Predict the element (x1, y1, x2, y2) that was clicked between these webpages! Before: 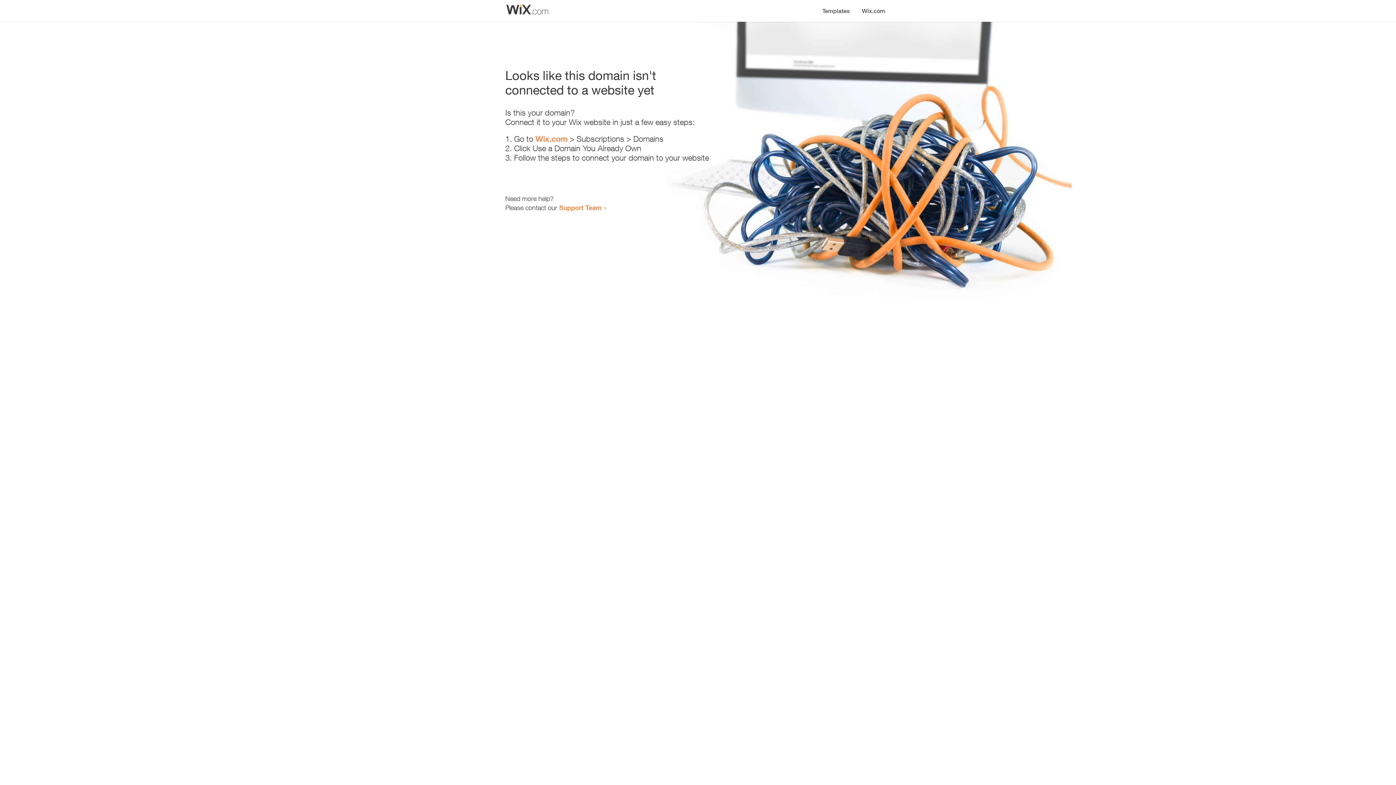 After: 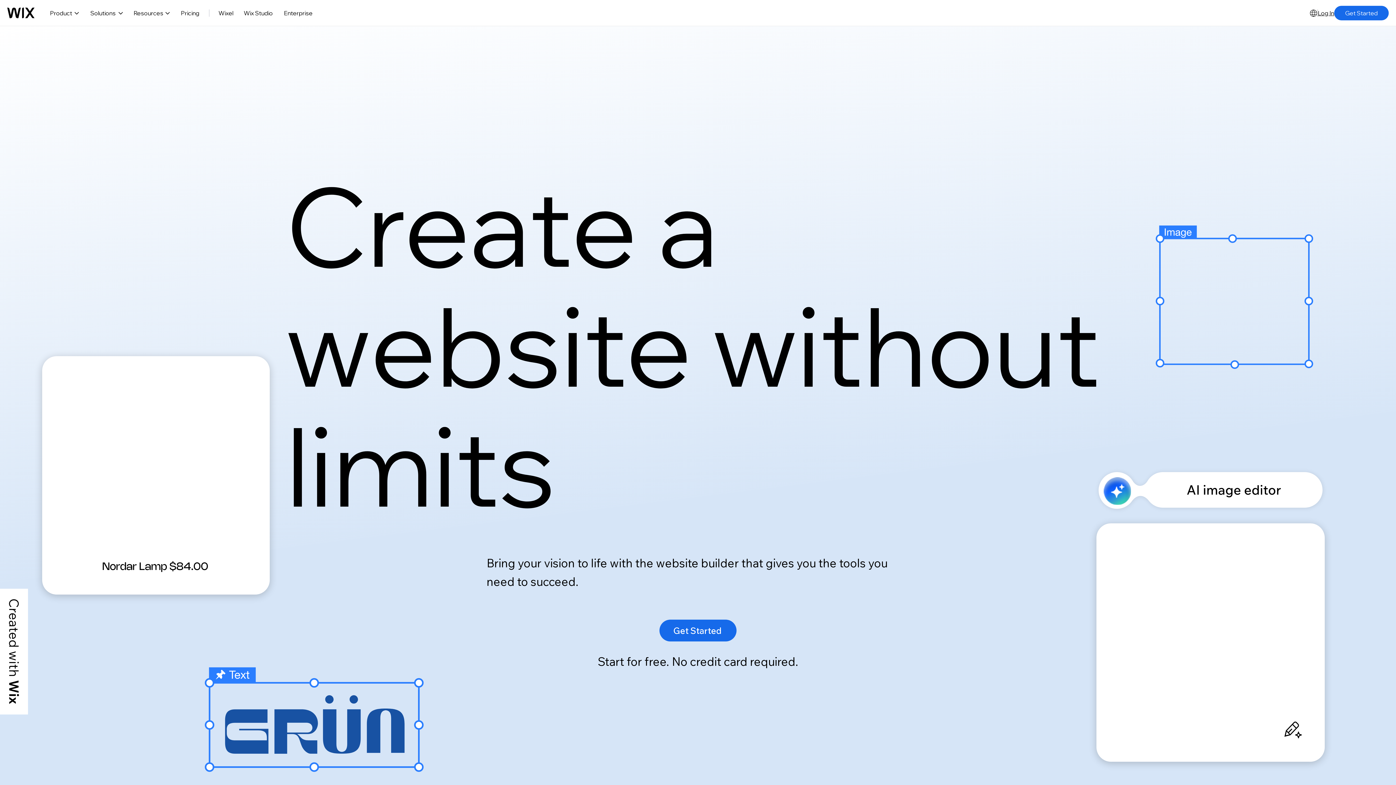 Action: label: Wix.com bbox: (856, 0, 890, 14)